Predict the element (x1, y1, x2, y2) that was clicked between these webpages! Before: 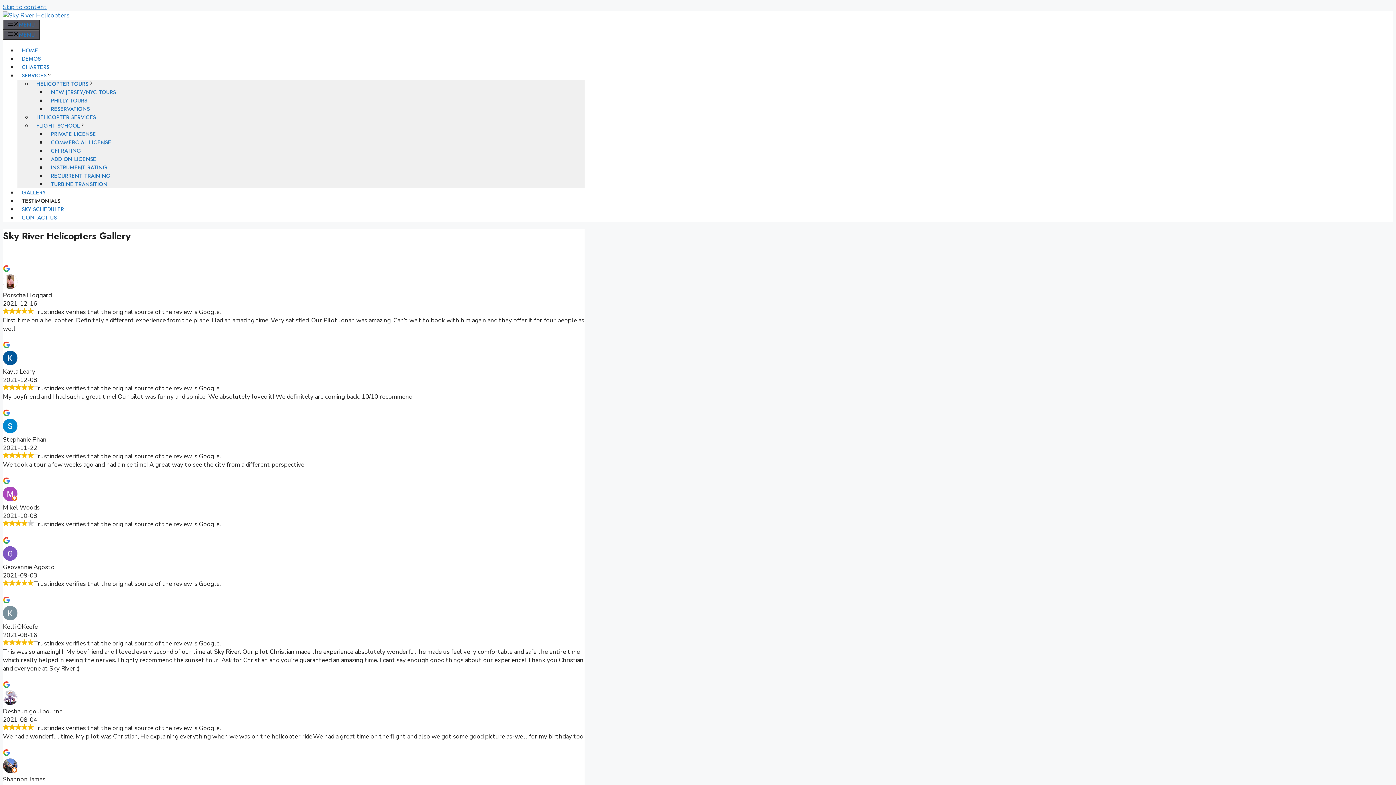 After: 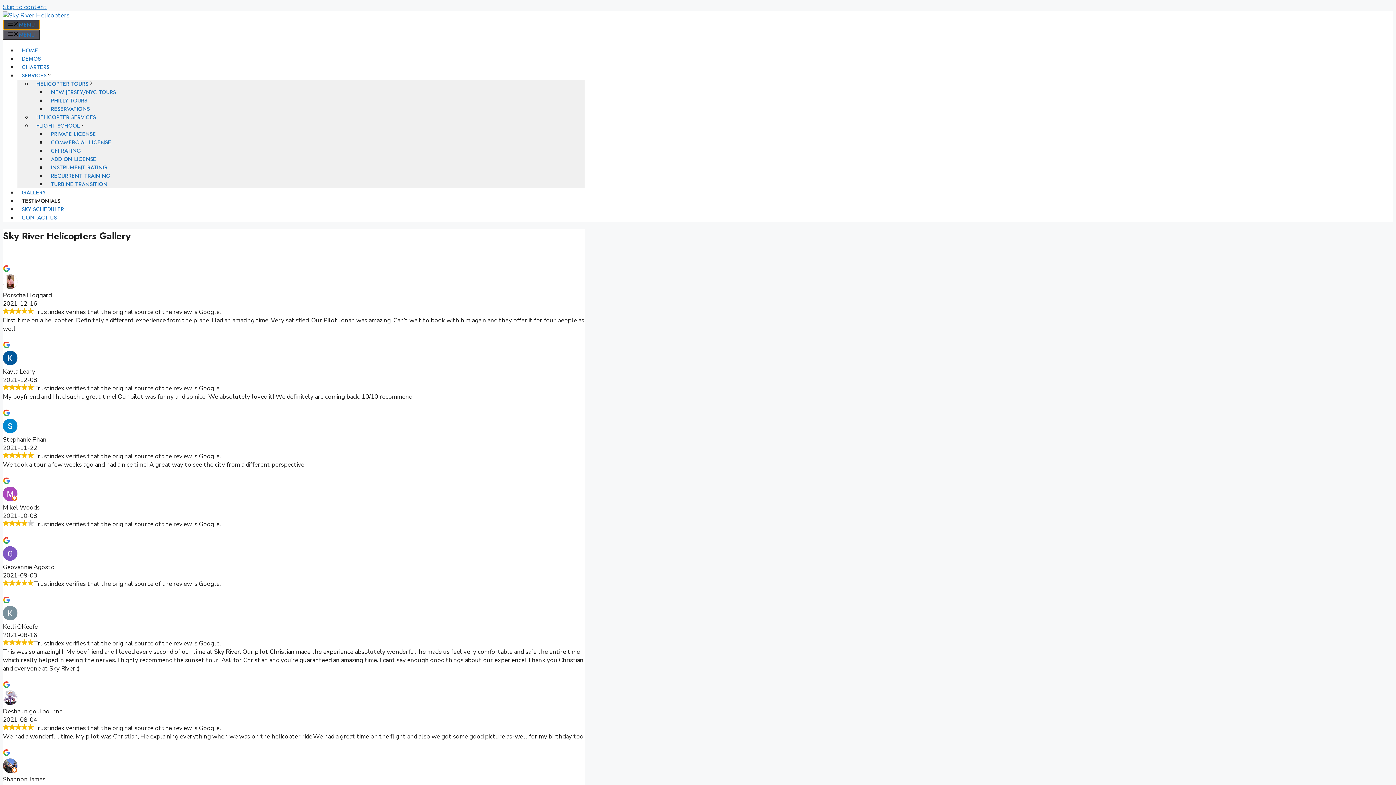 Action: bbox: (2, 19, 40, 29) label: MENU